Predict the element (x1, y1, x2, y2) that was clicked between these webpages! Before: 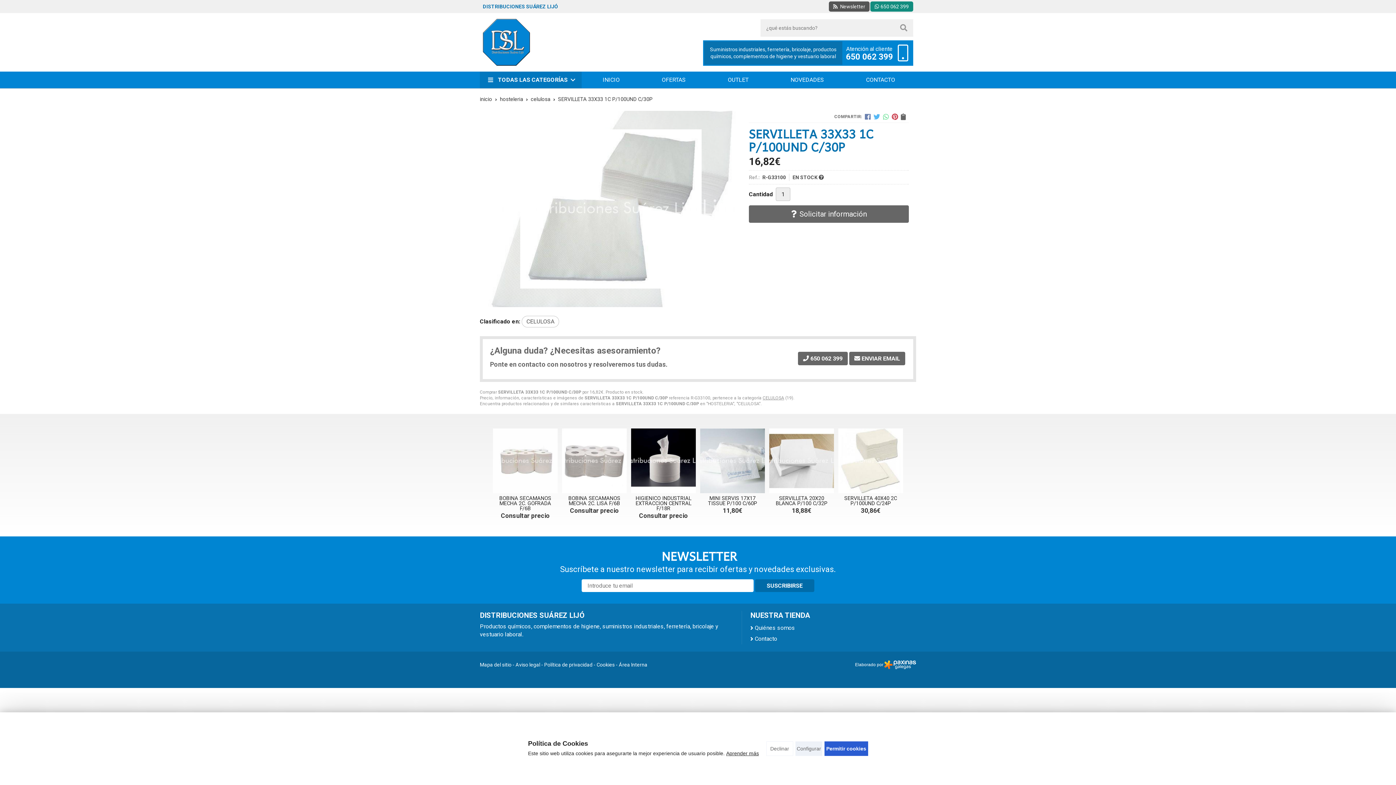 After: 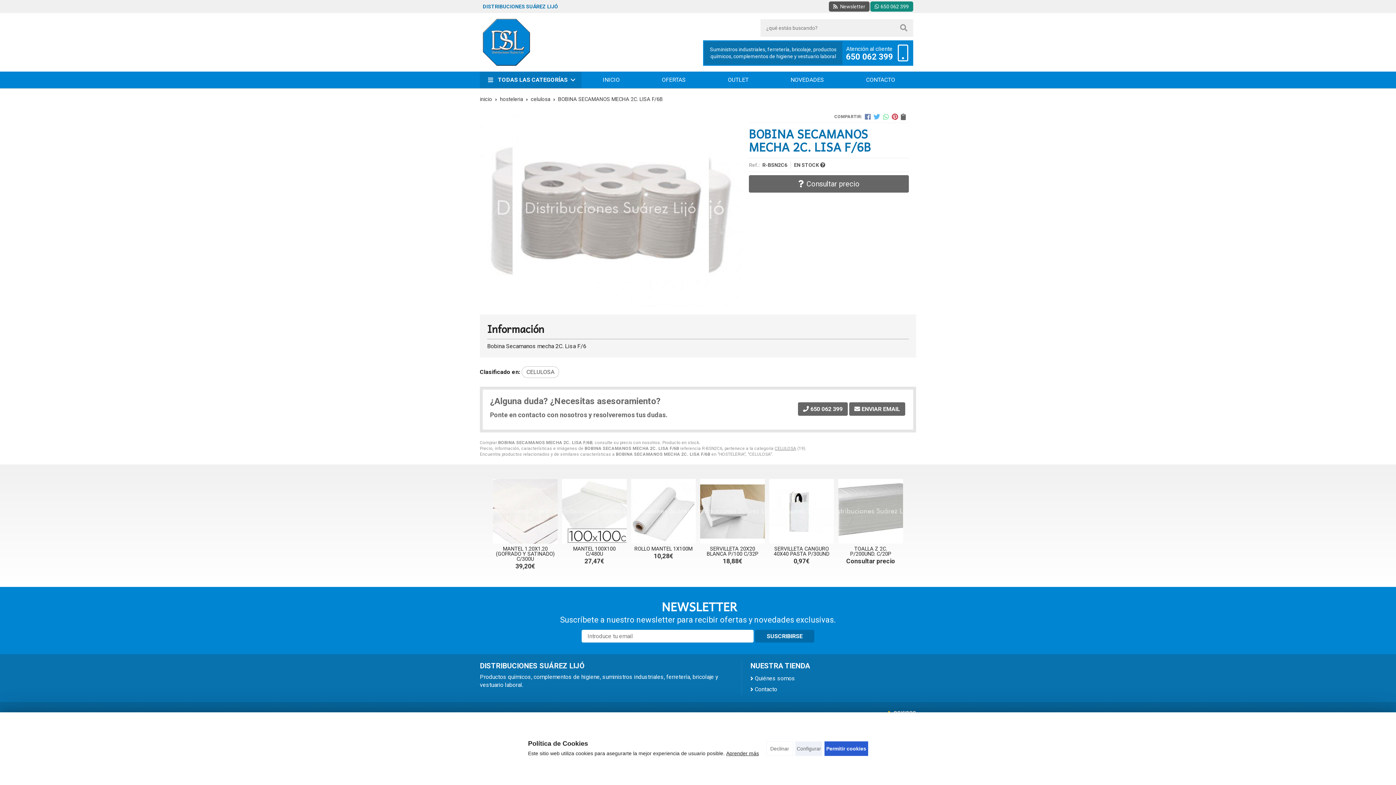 Action: bbox: (562, 428, 626, 493)